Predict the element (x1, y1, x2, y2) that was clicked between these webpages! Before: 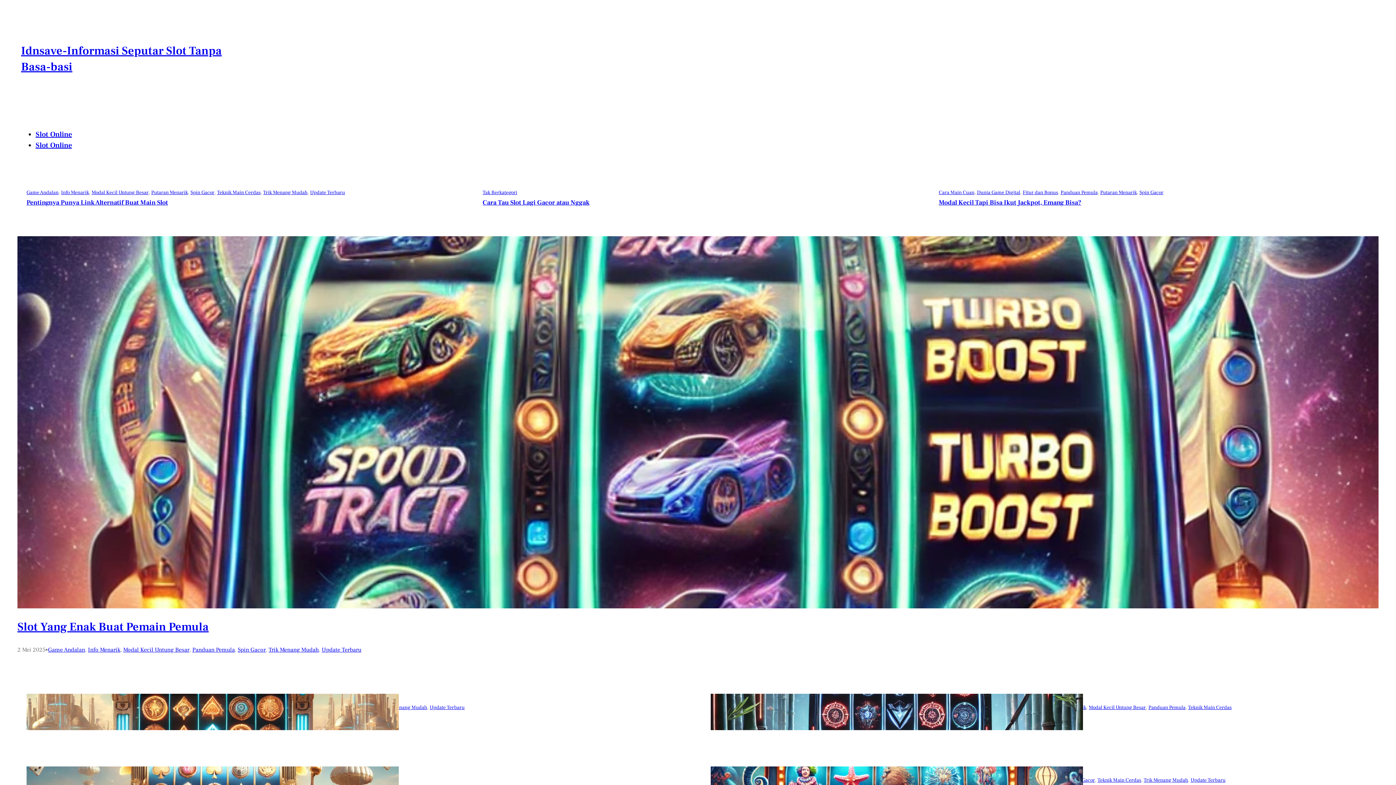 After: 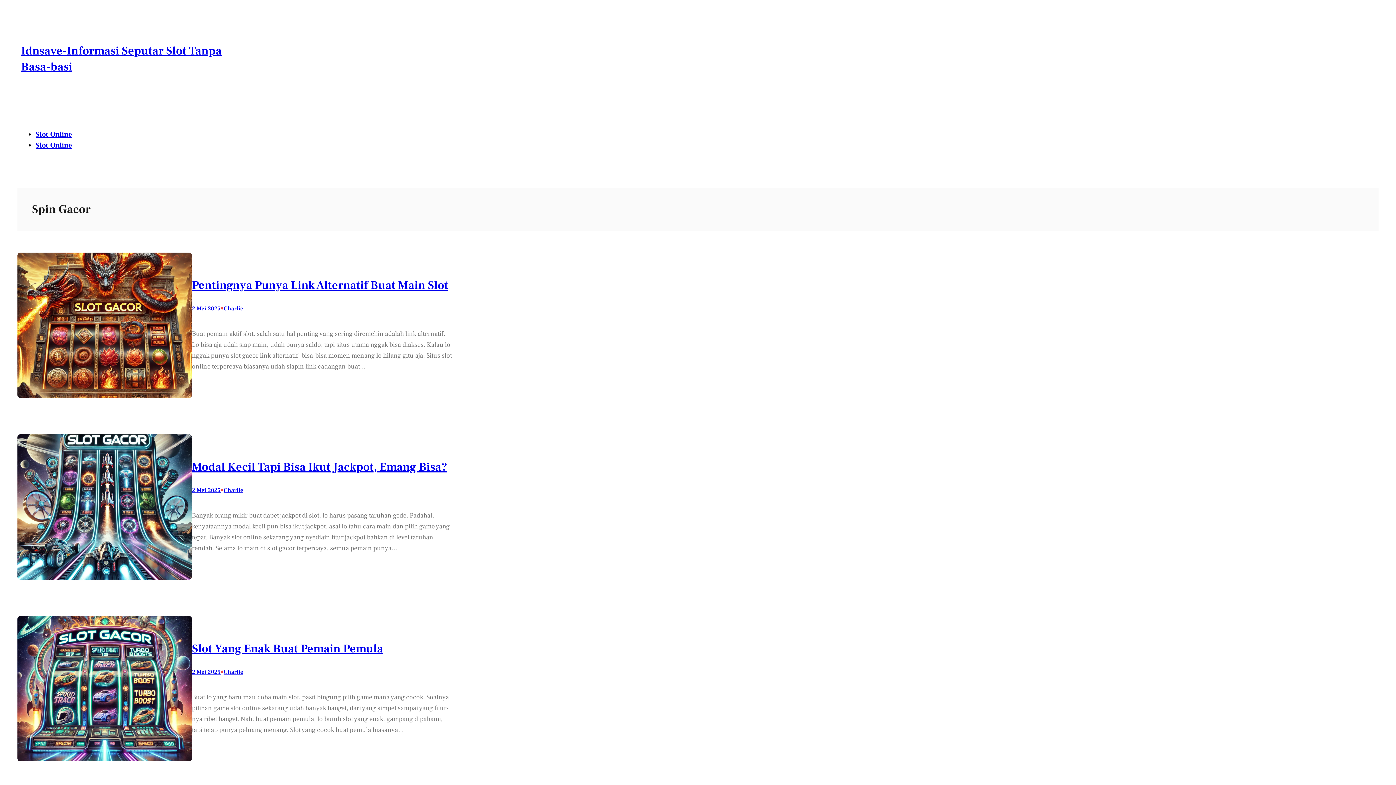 Action: label: Spin Gacor bbox: (237, 646, 265, 653)